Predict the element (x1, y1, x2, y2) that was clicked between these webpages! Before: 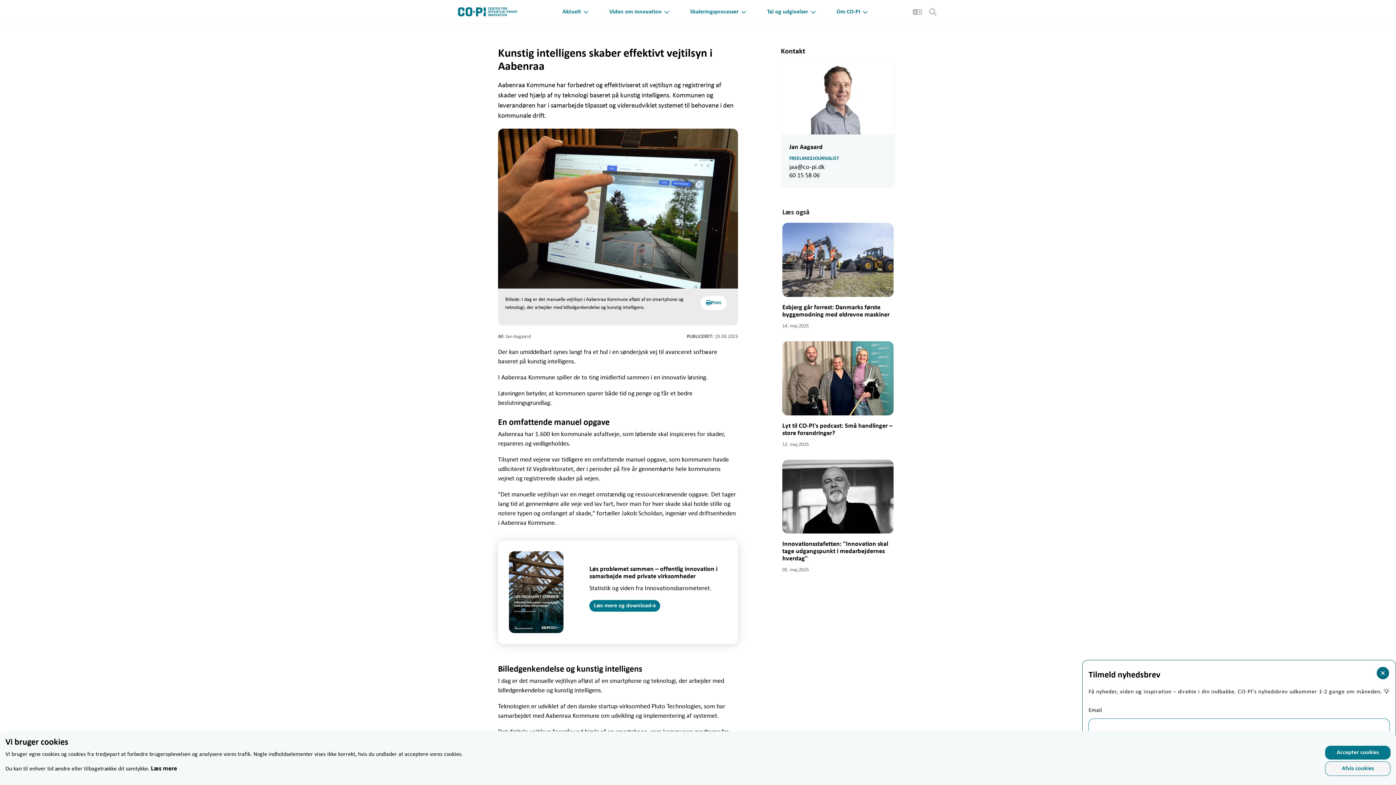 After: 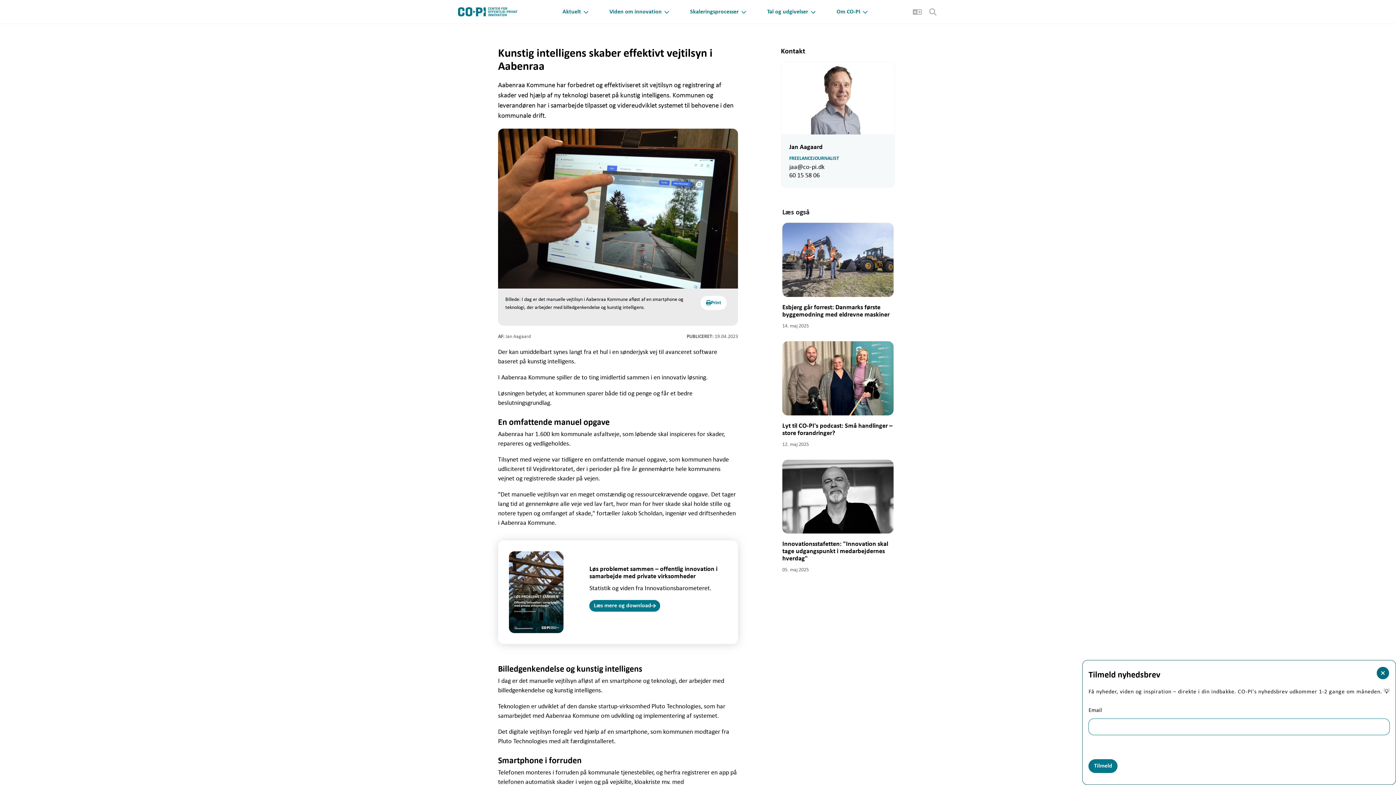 Action: label: Accepter cookies bbox: (1325, 746, 1390, 760)